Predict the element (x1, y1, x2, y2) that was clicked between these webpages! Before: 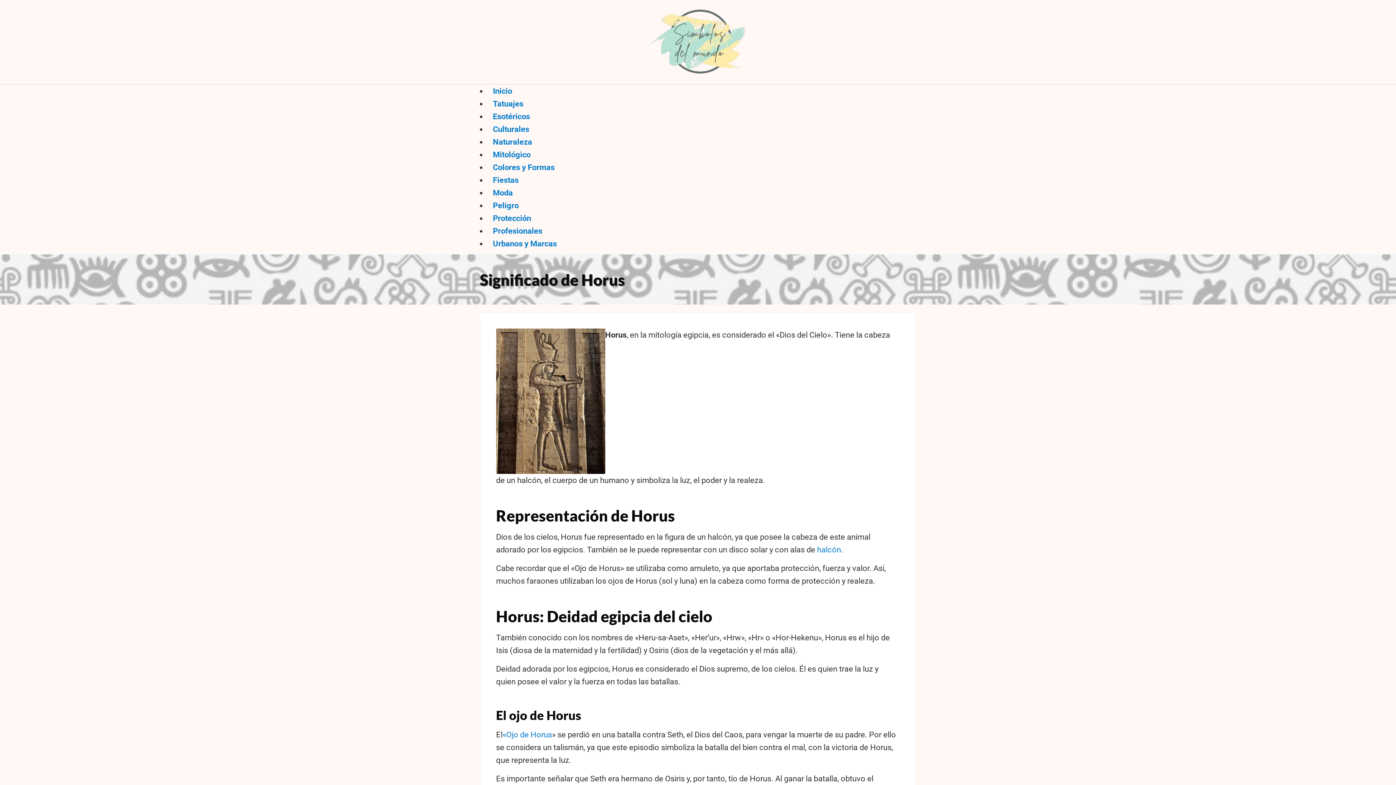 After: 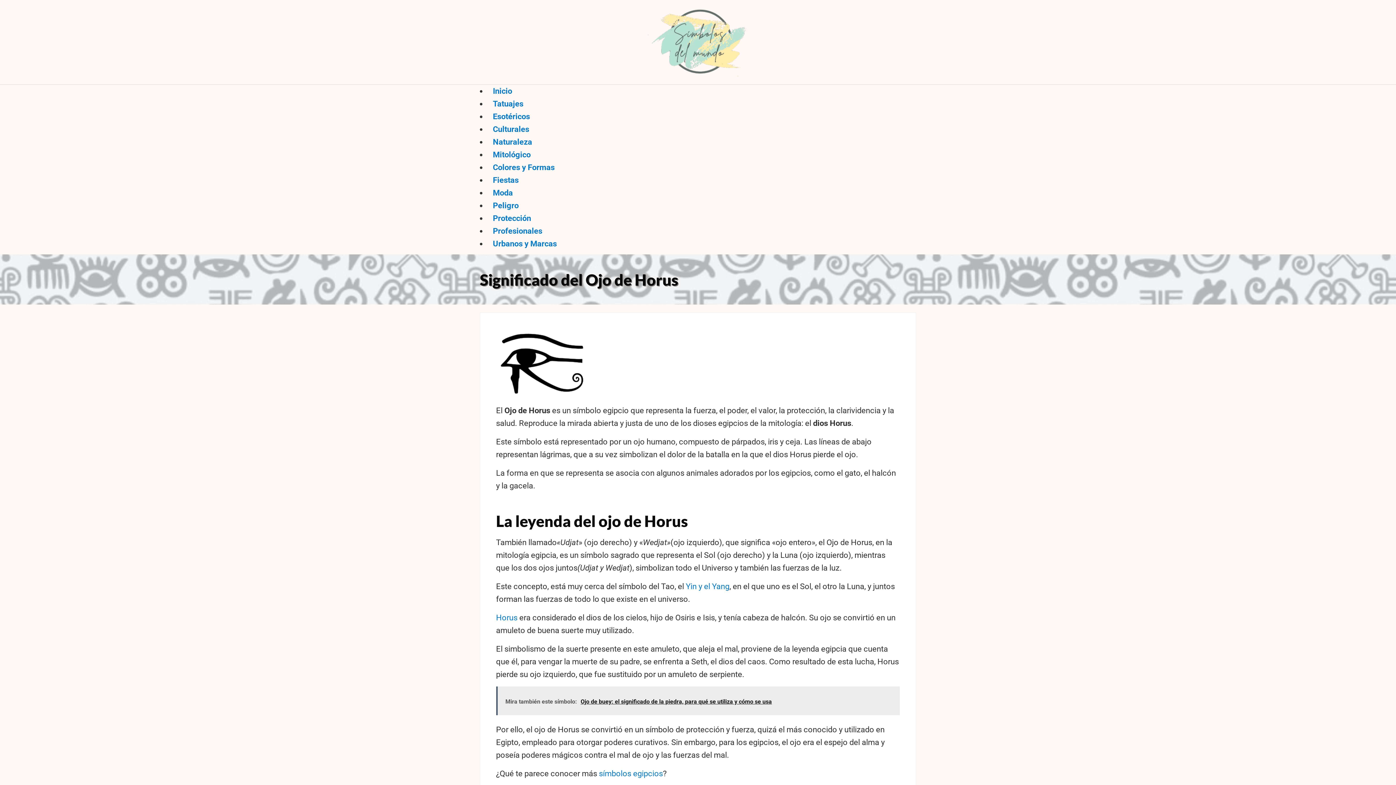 Action: label: «Ojo de Horus bbox: (502, 730, 552, 739)